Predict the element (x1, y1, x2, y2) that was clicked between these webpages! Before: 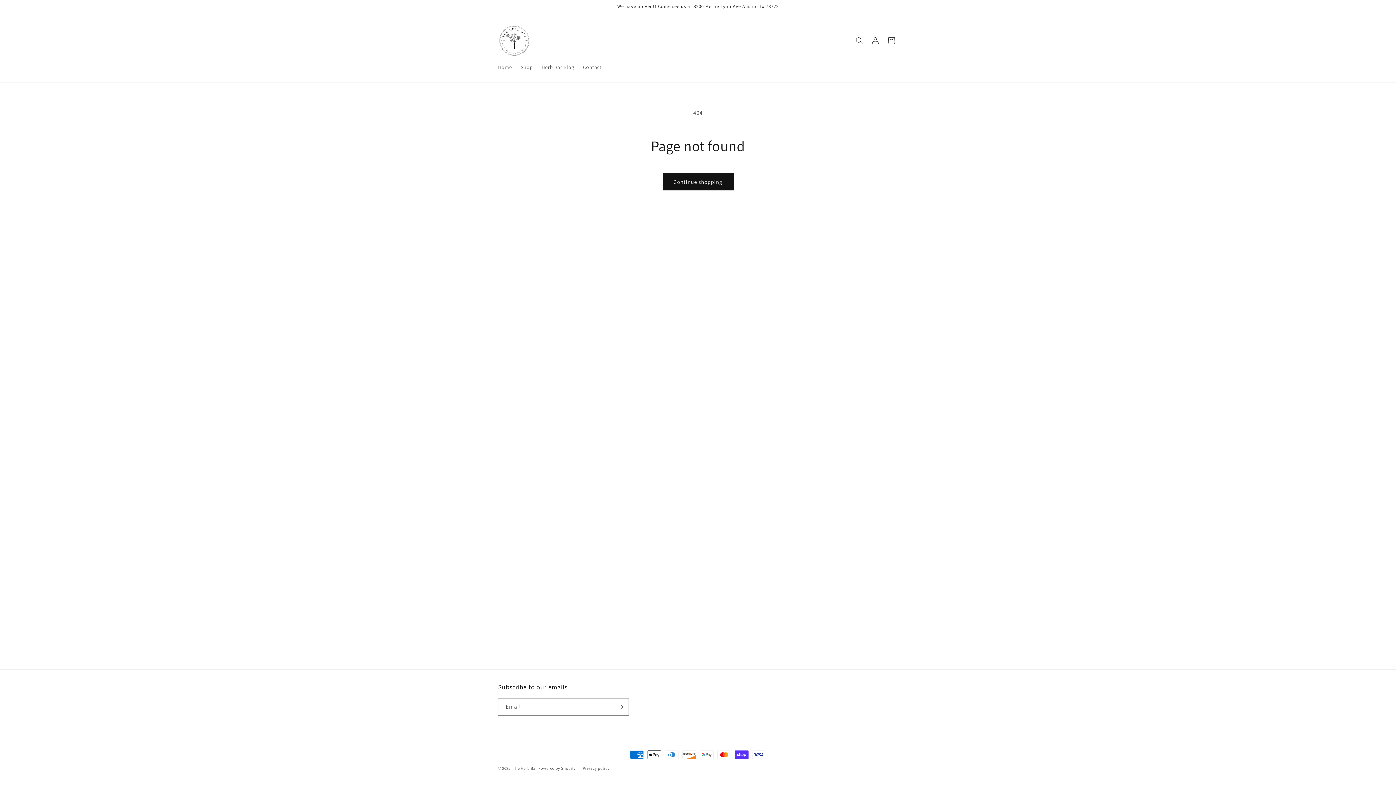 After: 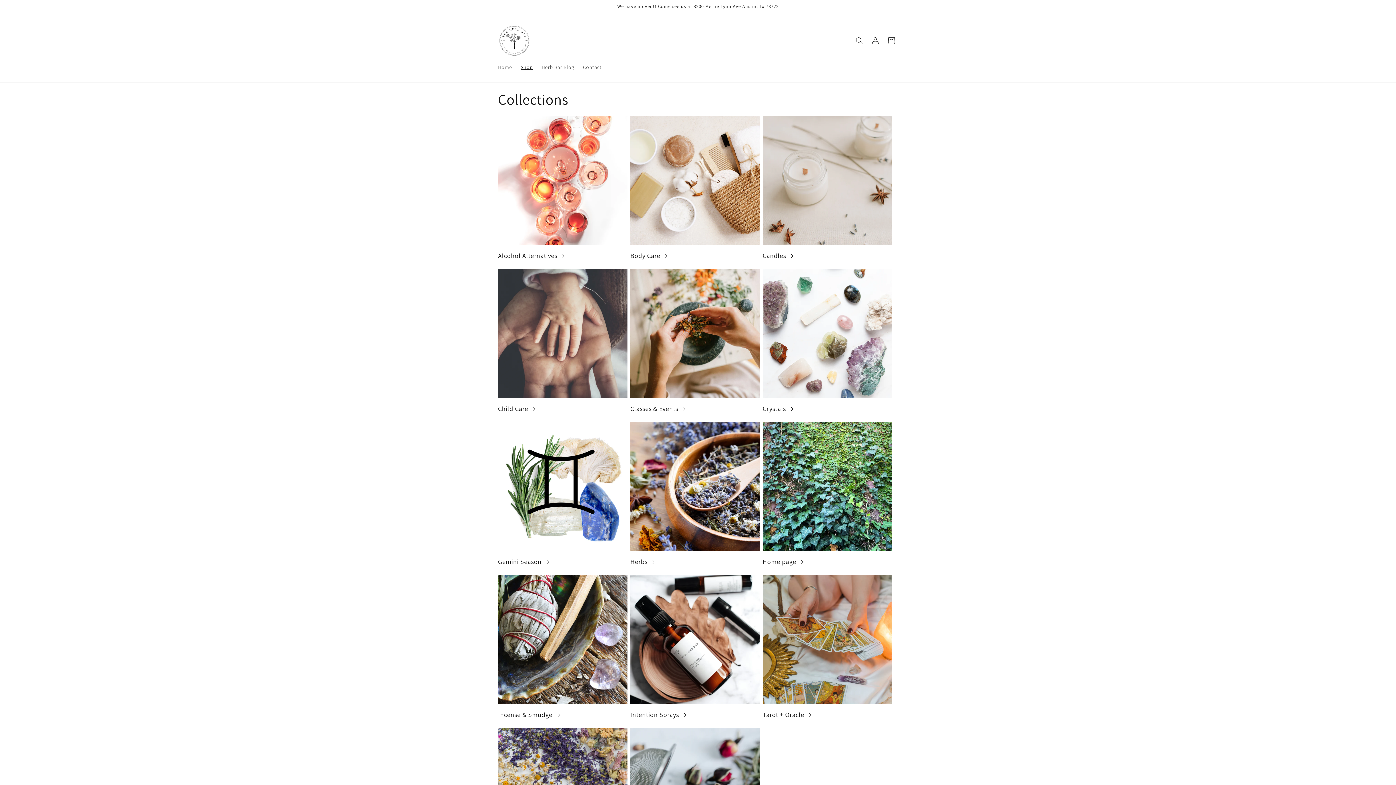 Action: bbox: (516, 59, 537, 74) label: Shop